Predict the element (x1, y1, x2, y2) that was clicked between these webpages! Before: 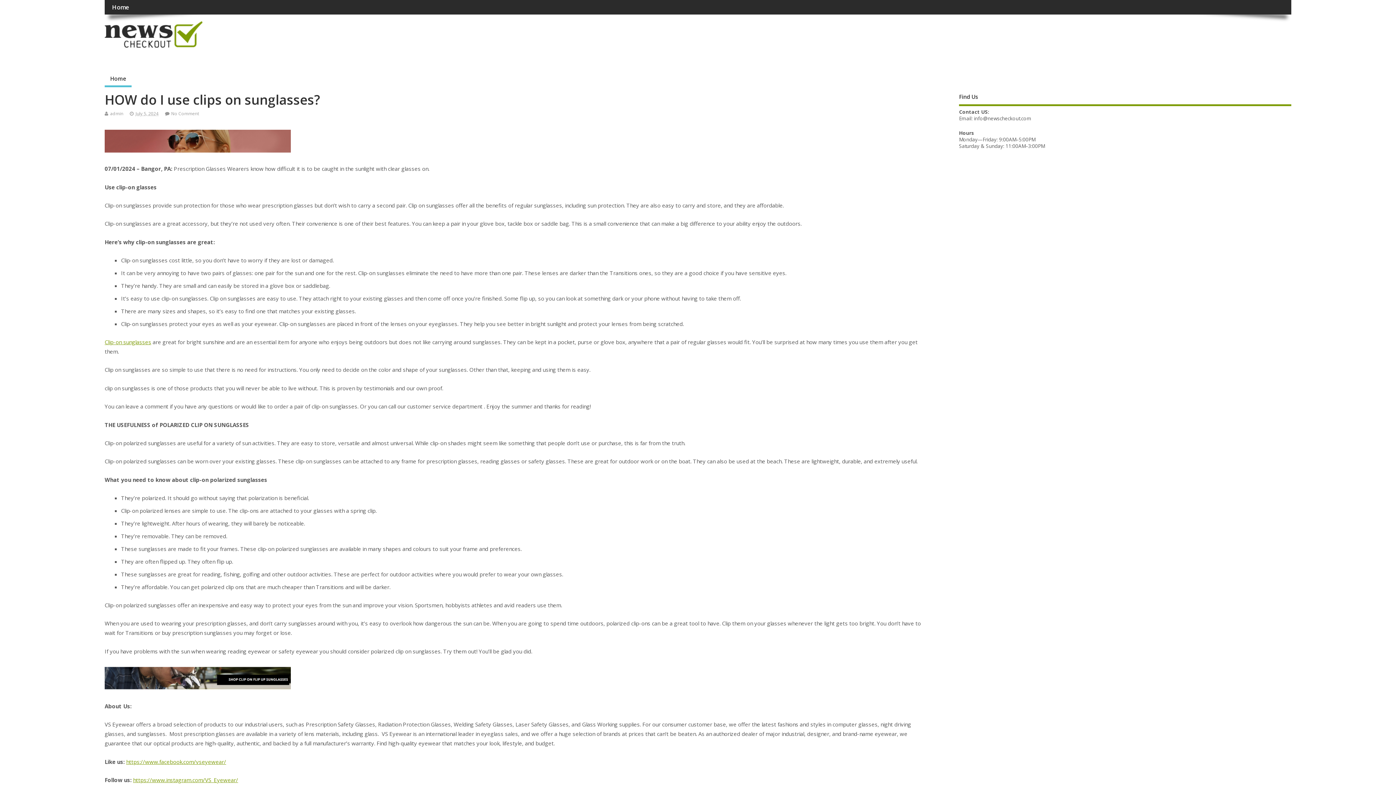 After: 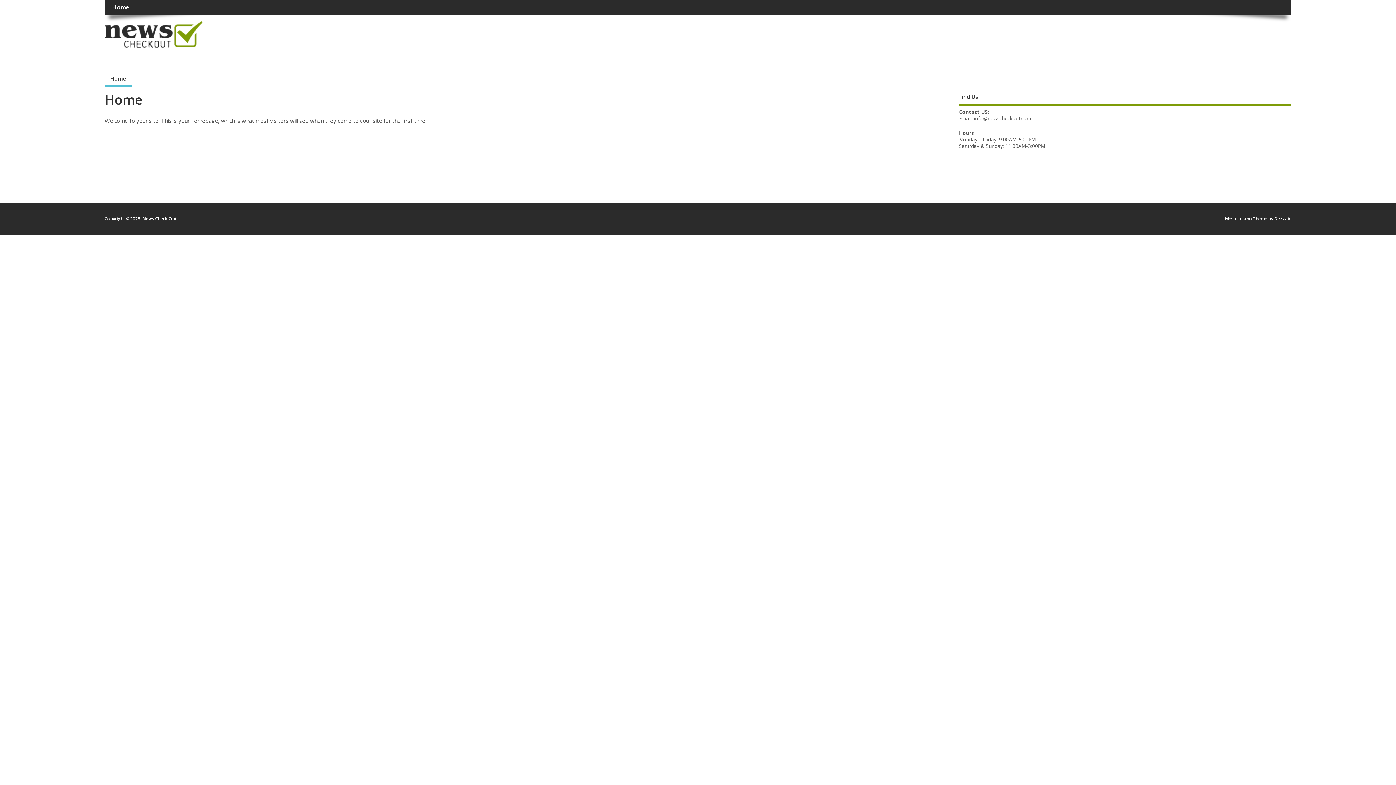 Action: bbox: (104, 0, 136, 14) label: Home